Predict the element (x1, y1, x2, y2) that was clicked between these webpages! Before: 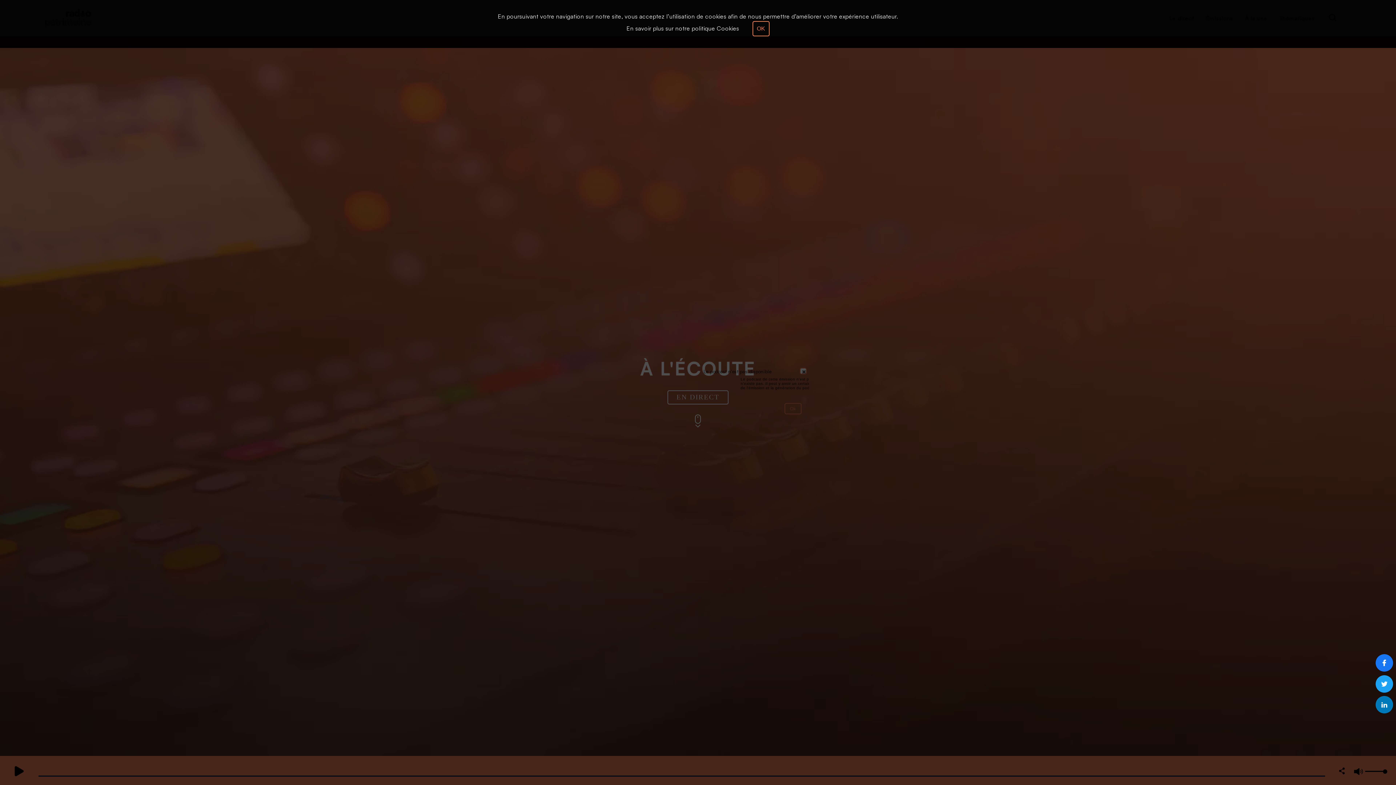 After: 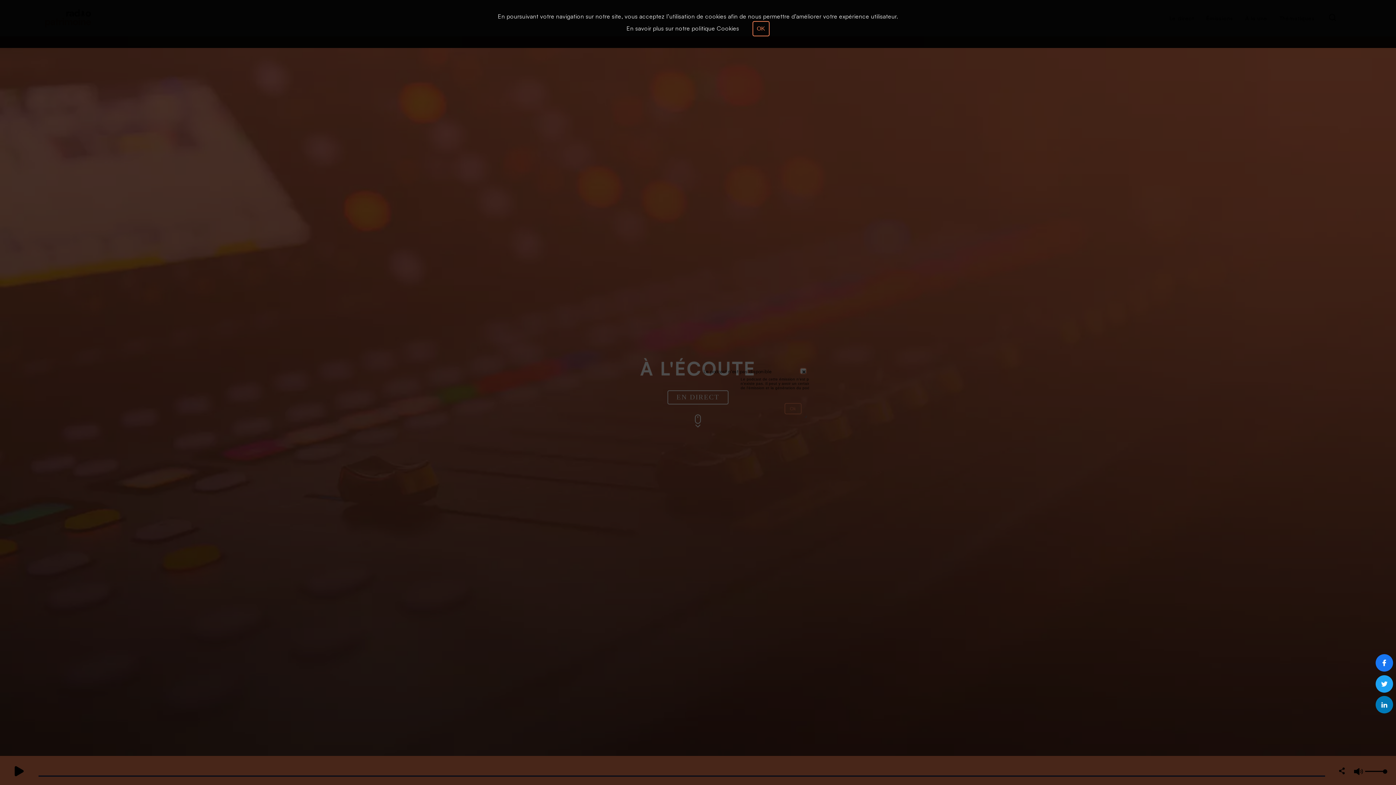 Action: bbox: (1376, 696, 1393, 713)